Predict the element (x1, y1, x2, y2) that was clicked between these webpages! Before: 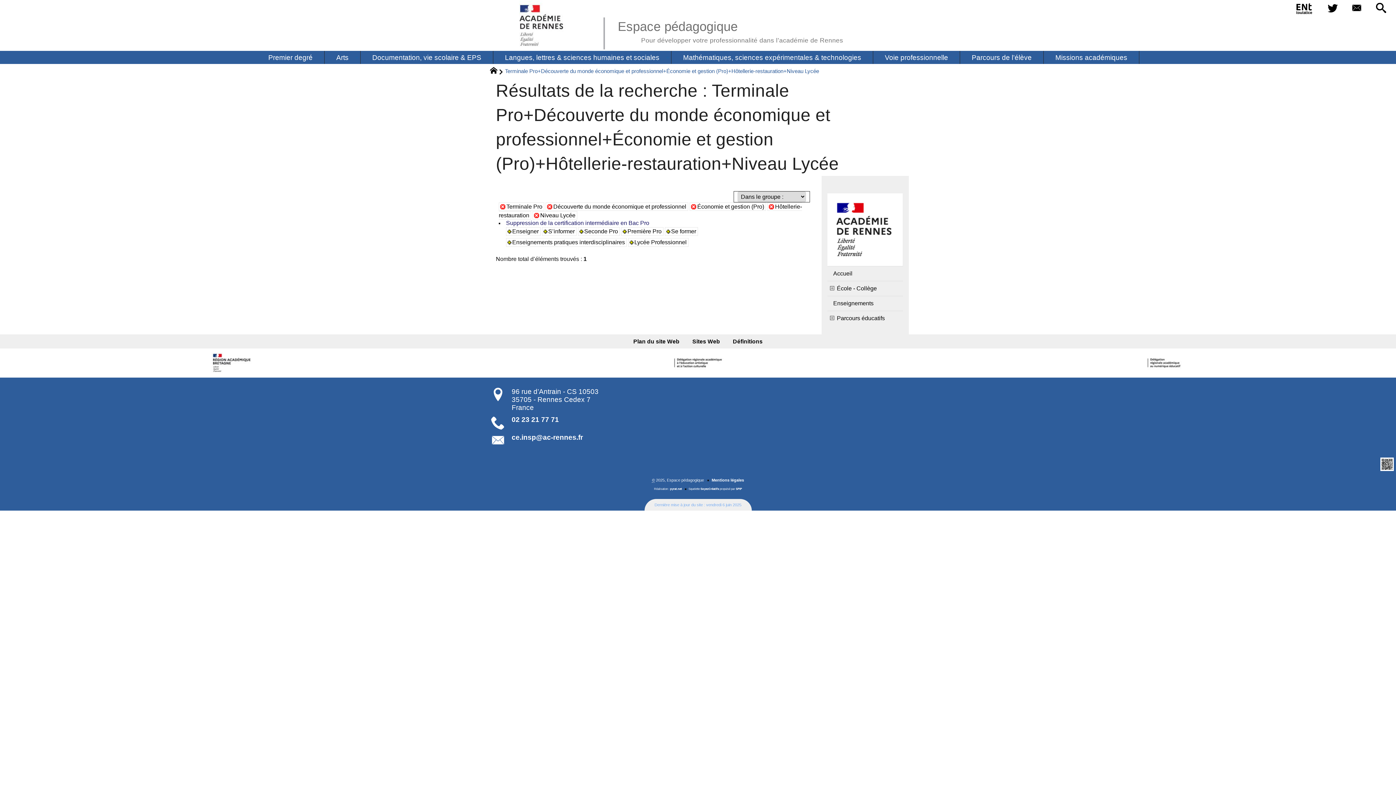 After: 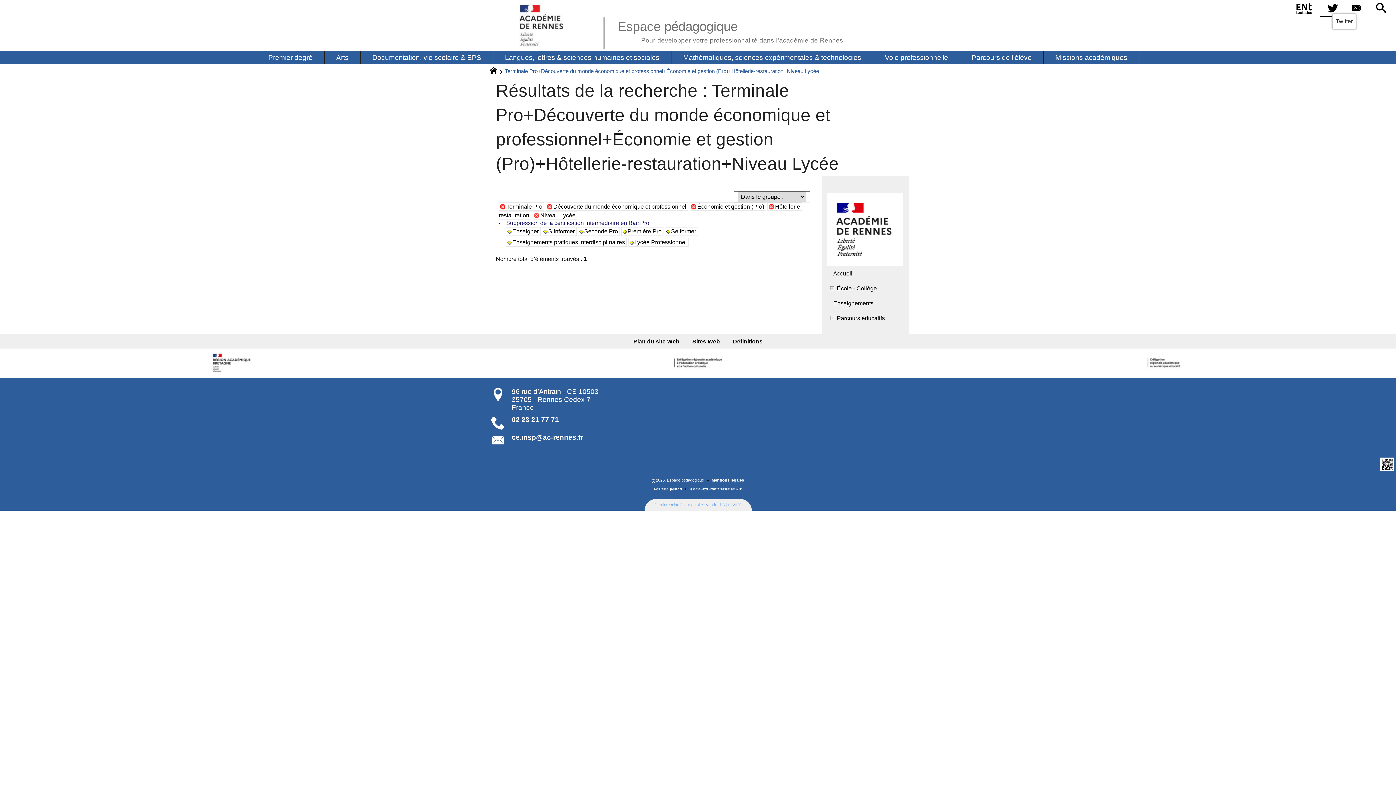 Action: bbox: (1320, 0, 1345, 17)